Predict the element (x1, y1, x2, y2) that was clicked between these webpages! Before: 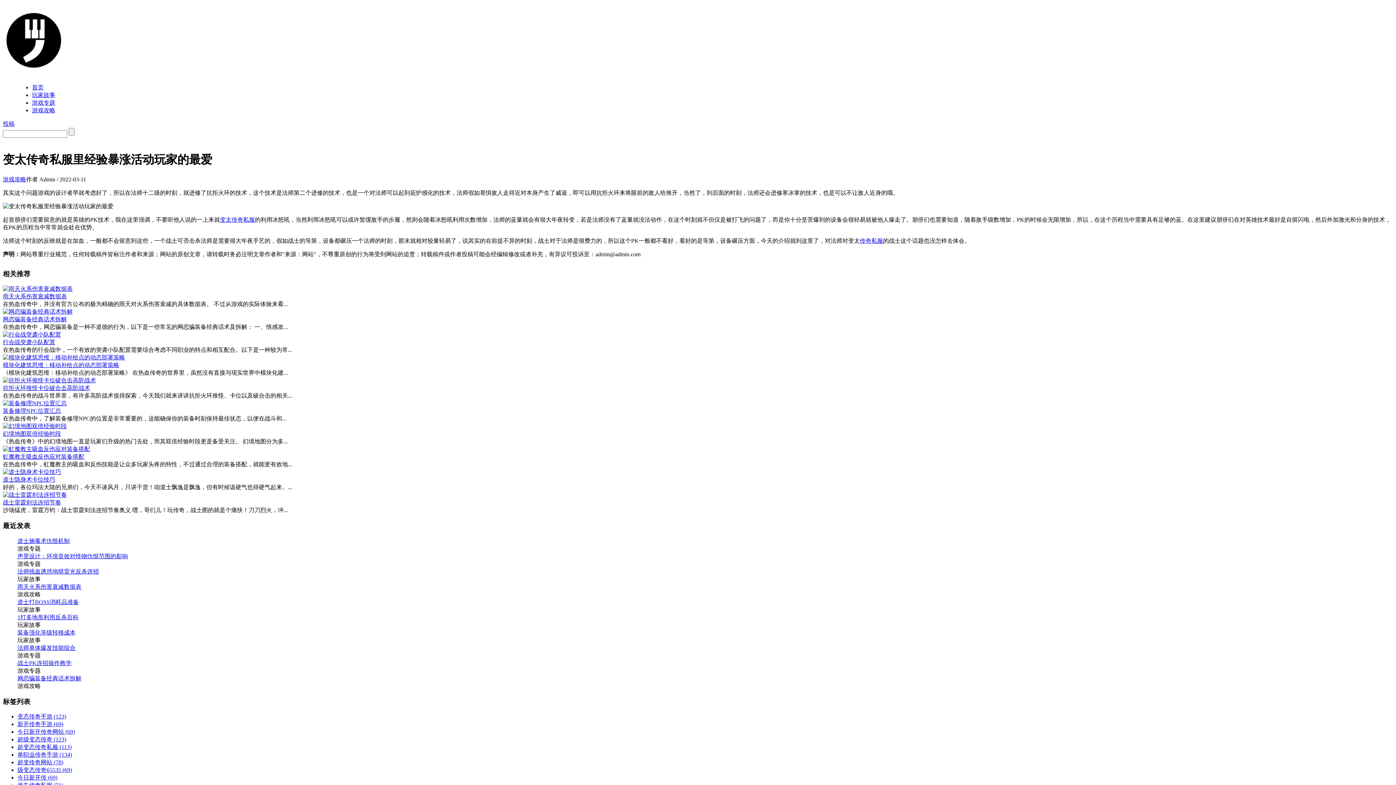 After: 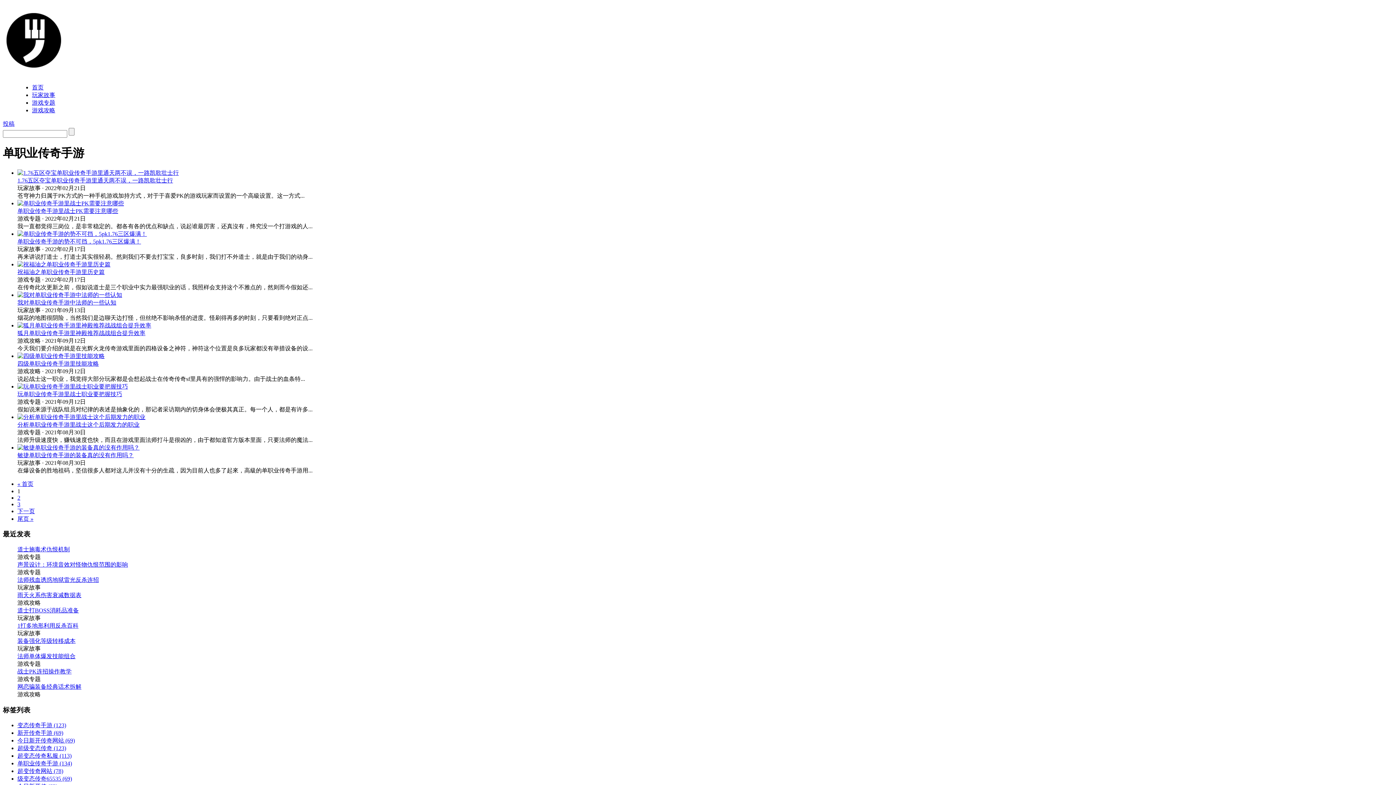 Action: bbox: (17, 752, 72, 758) label: 单职业传奇手游 (134)